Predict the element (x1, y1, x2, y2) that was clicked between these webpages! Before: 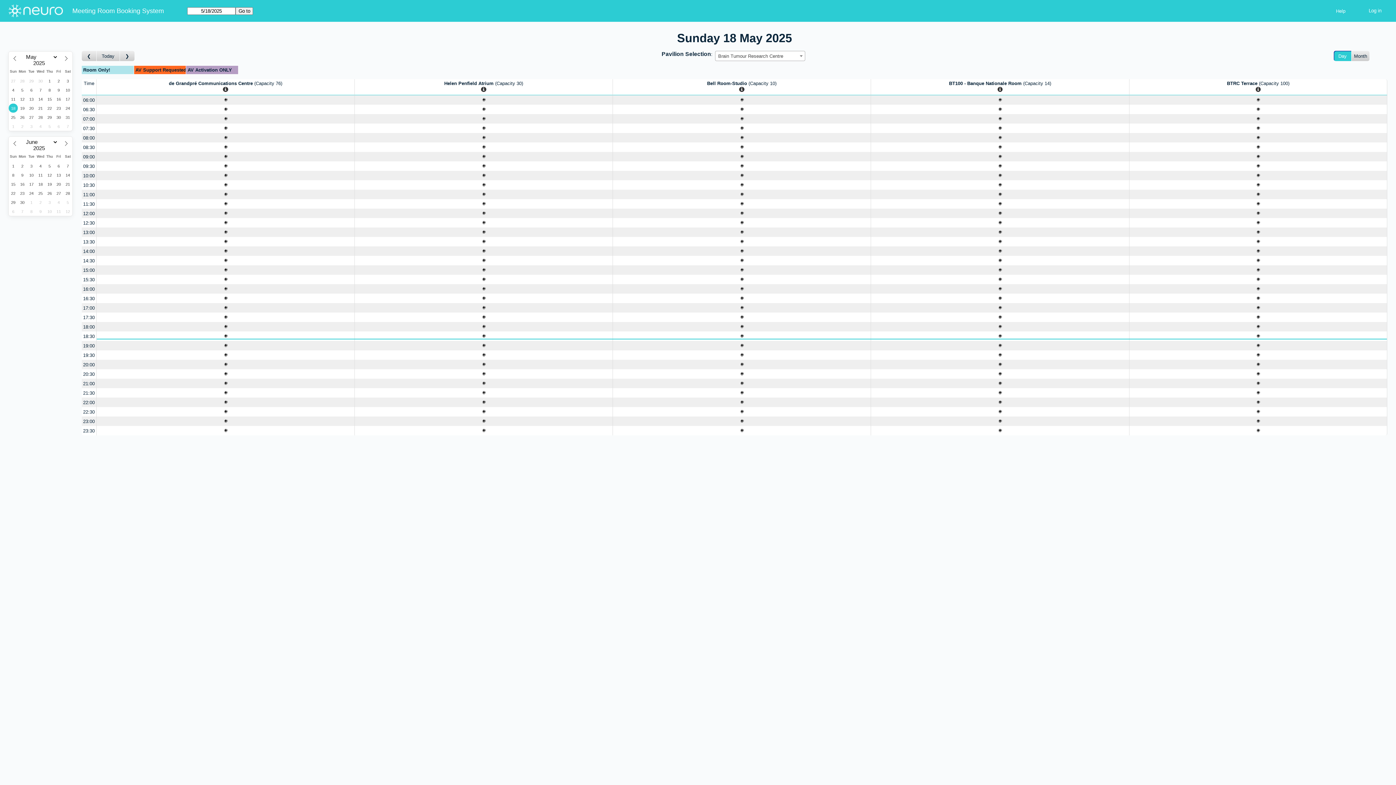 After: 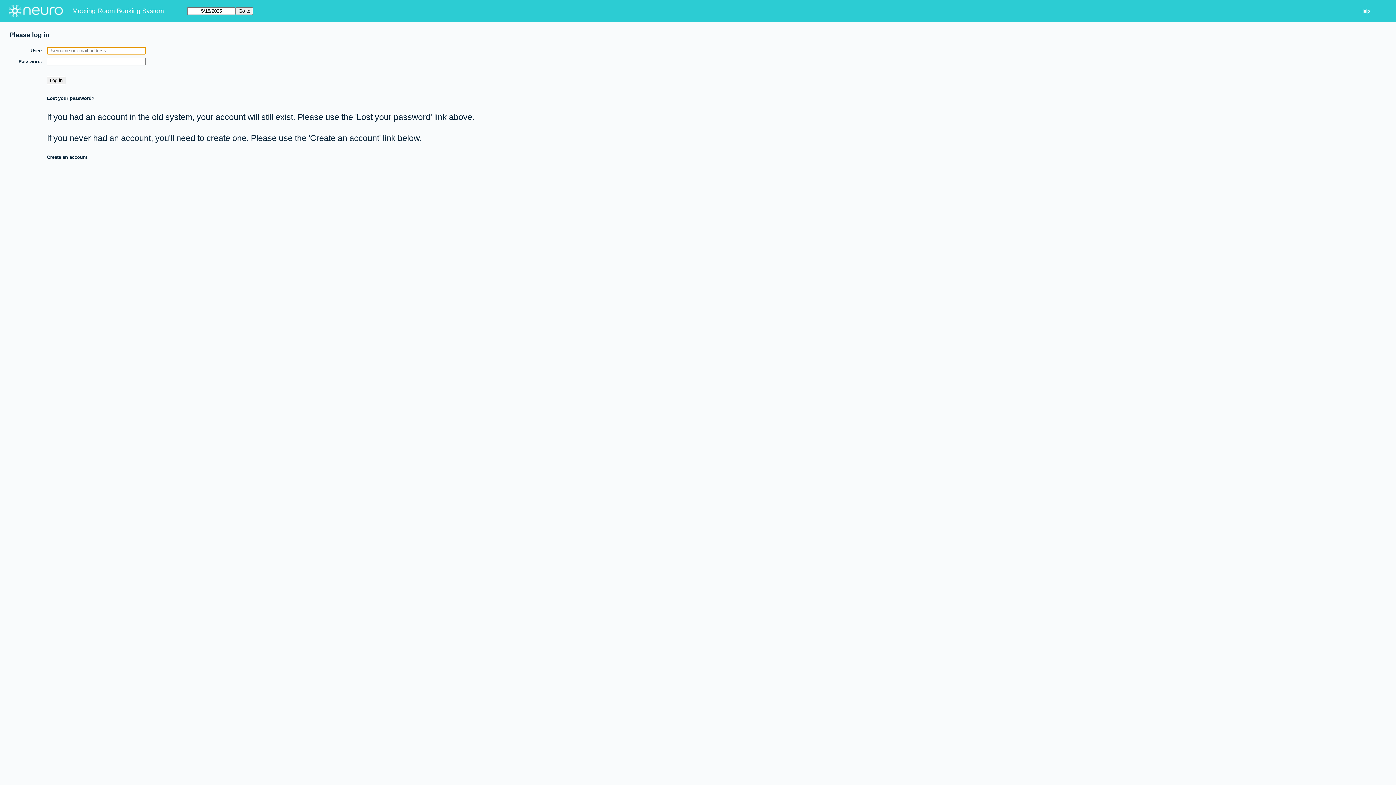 Action: label: Create a new booking bbox: (1129, 388, 1387, 397)